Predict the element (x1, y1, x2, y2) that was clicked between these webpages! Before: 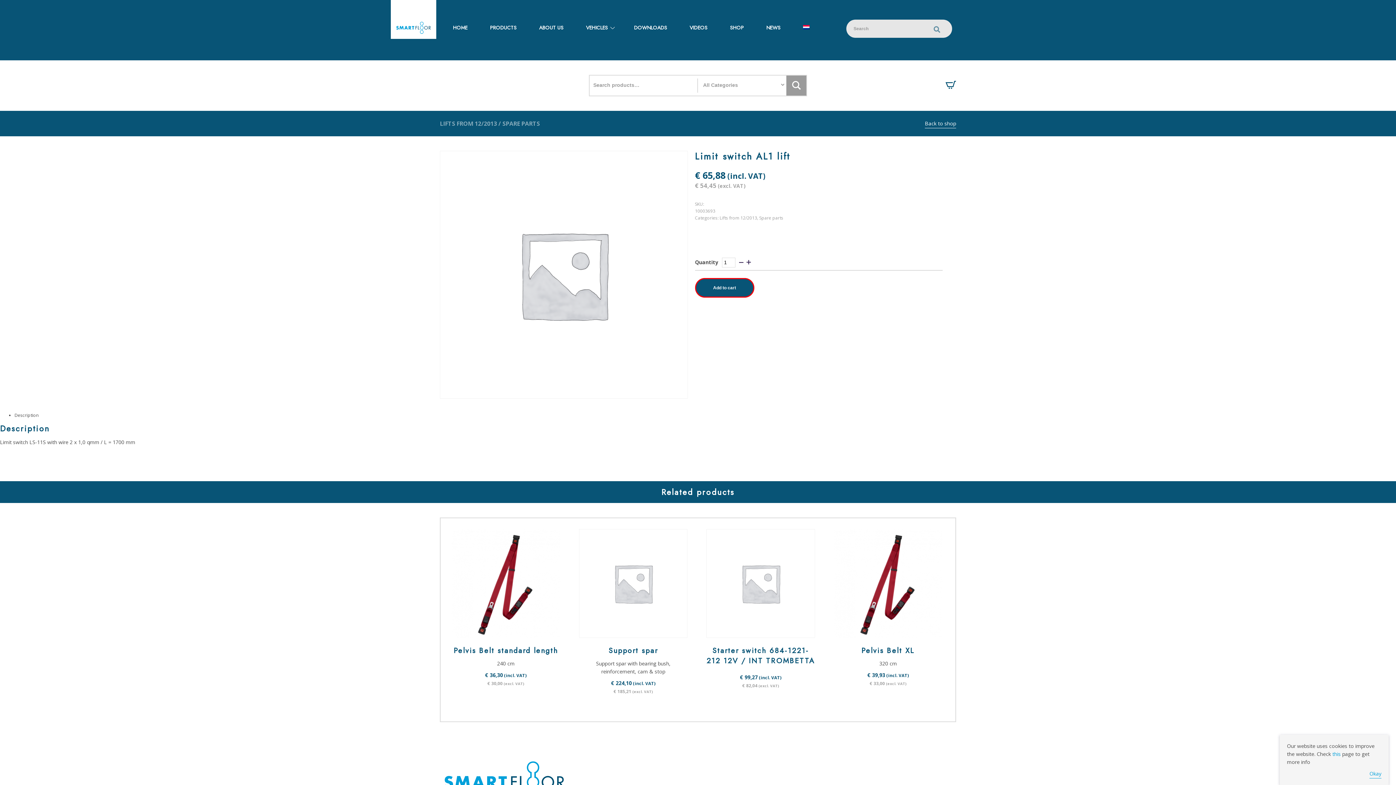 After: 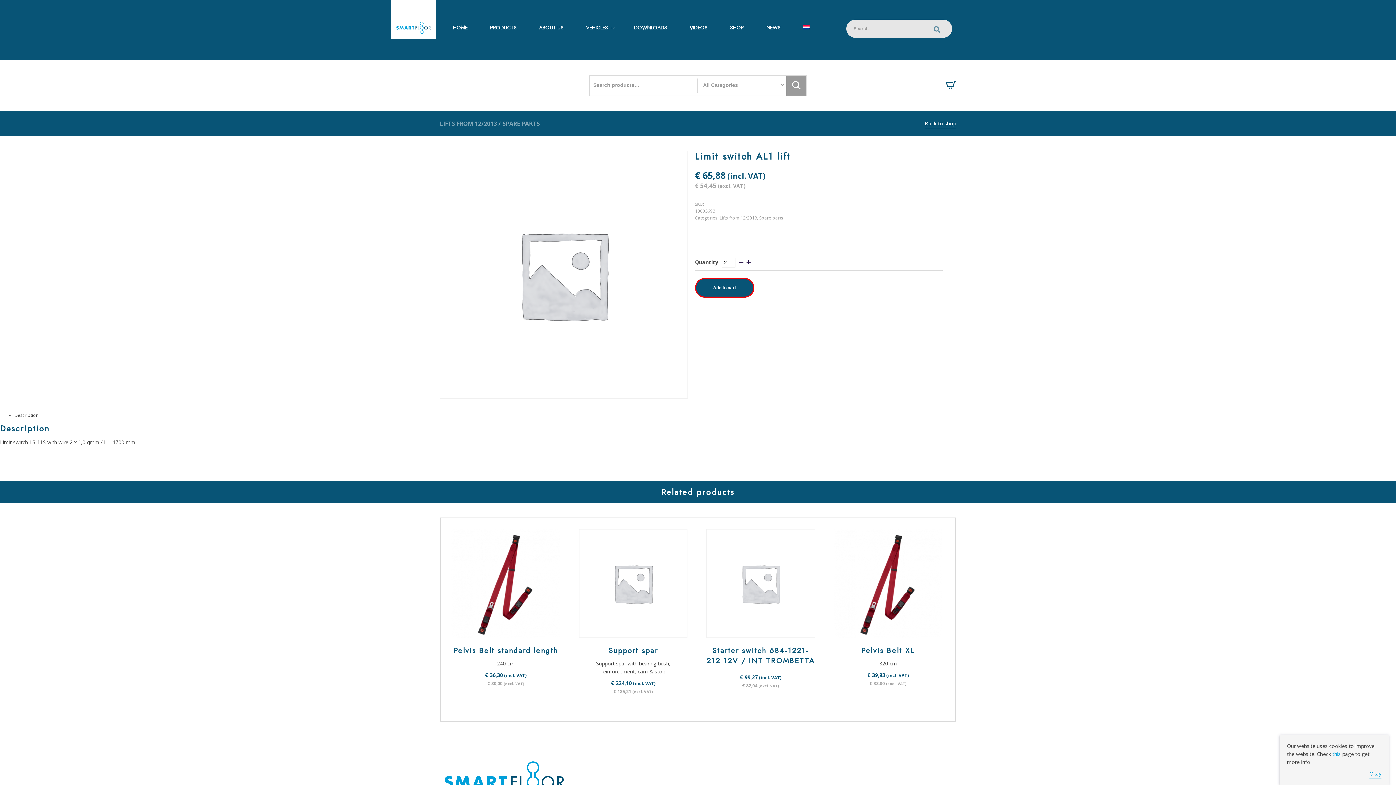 Action: bbox: (746, 259, 751, 266)